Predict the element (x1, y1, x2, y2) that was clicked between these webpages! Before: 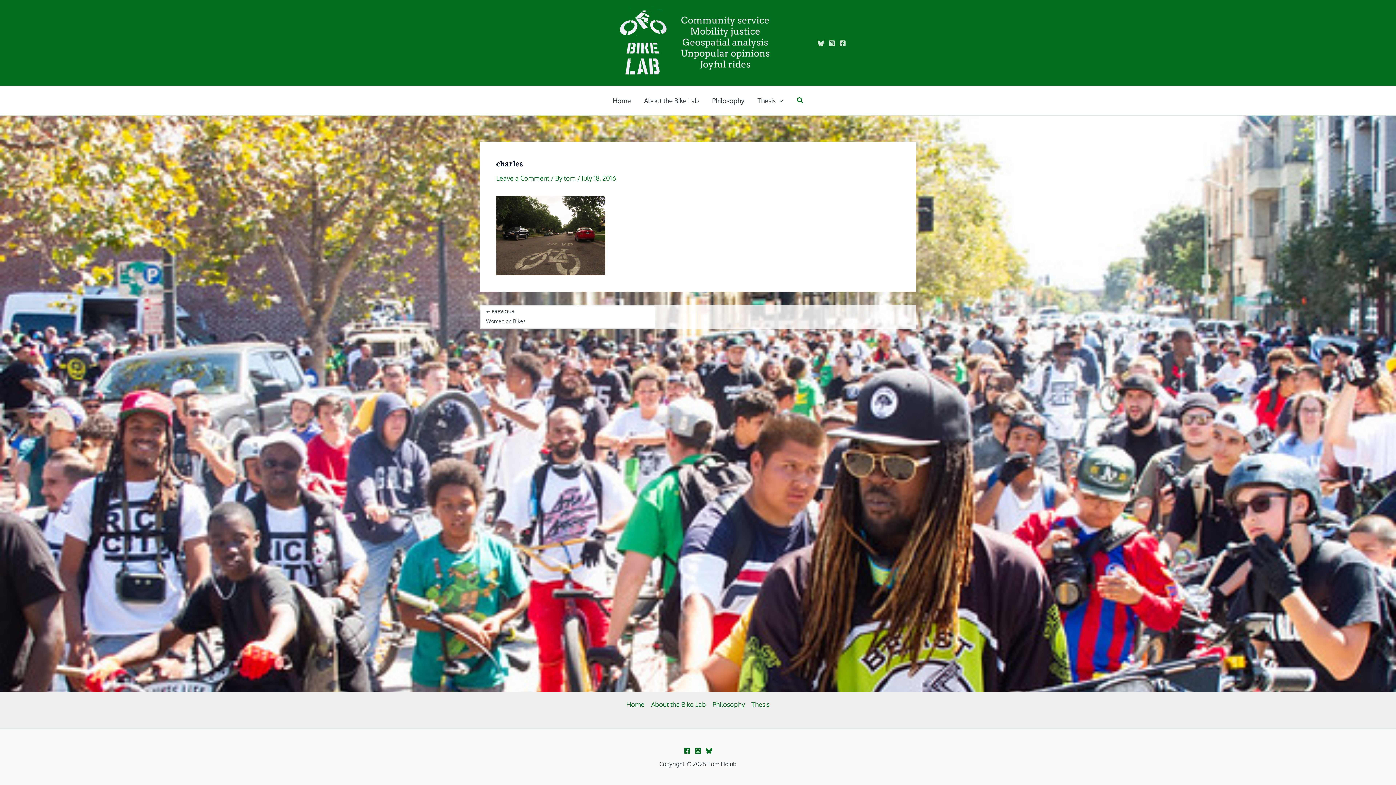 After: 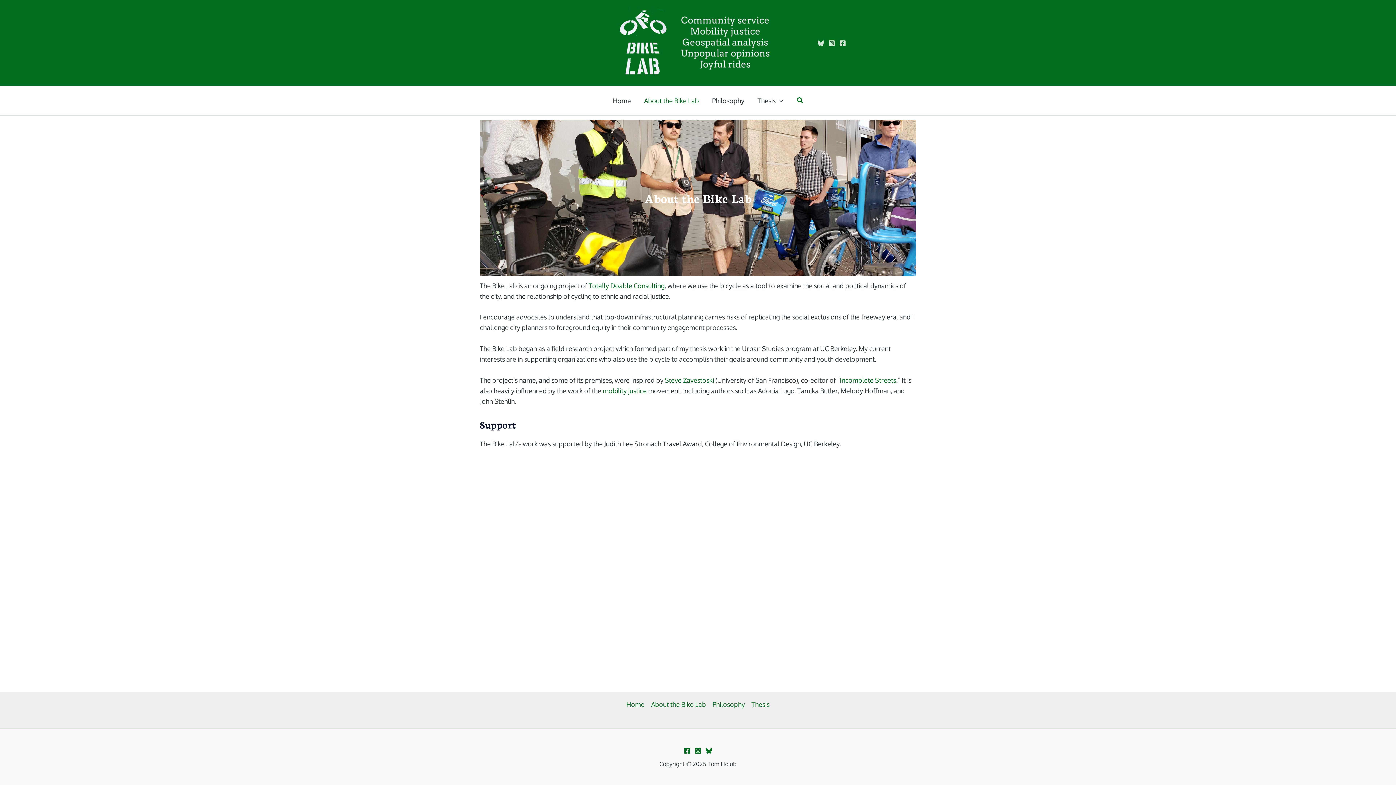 Action: bbox: (637, 86, 705, 115) label: About the Bike Lab